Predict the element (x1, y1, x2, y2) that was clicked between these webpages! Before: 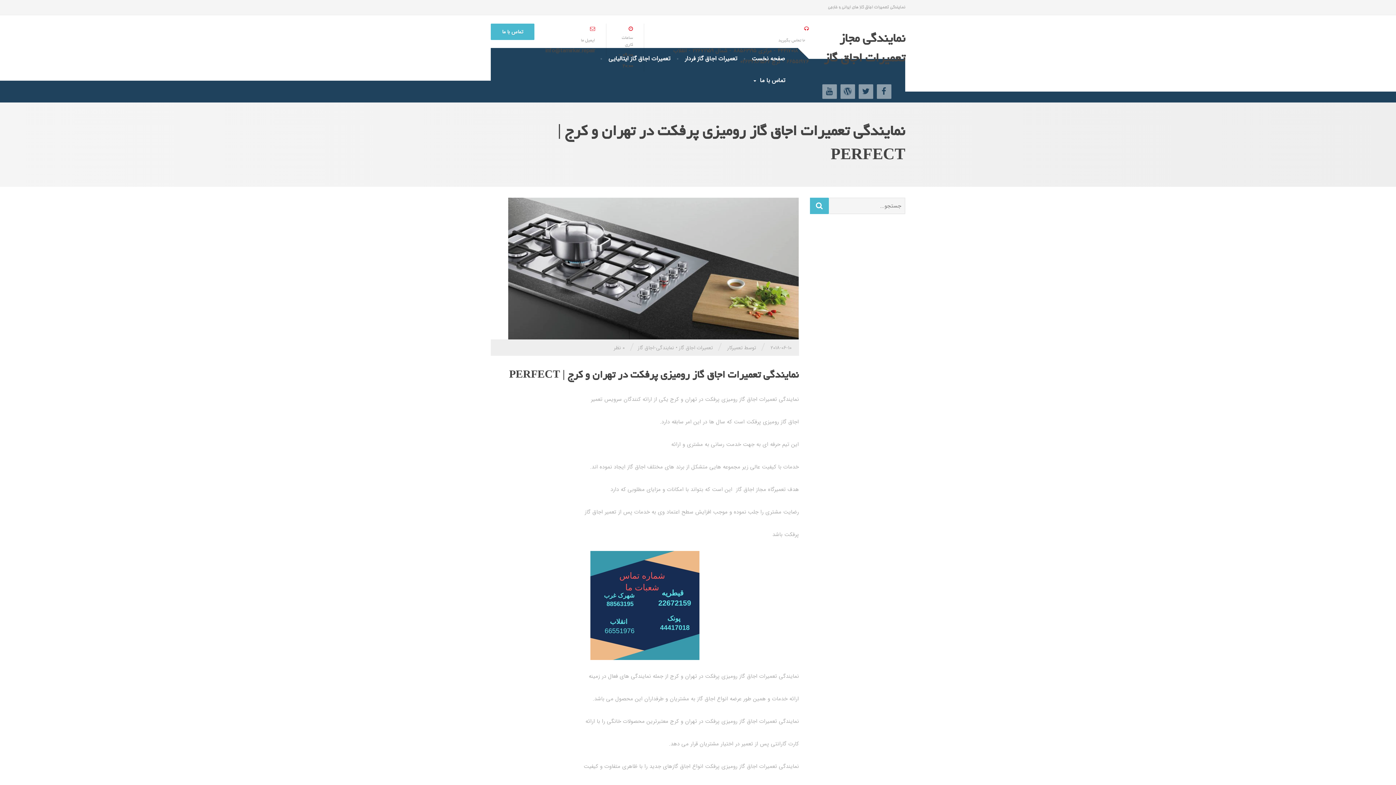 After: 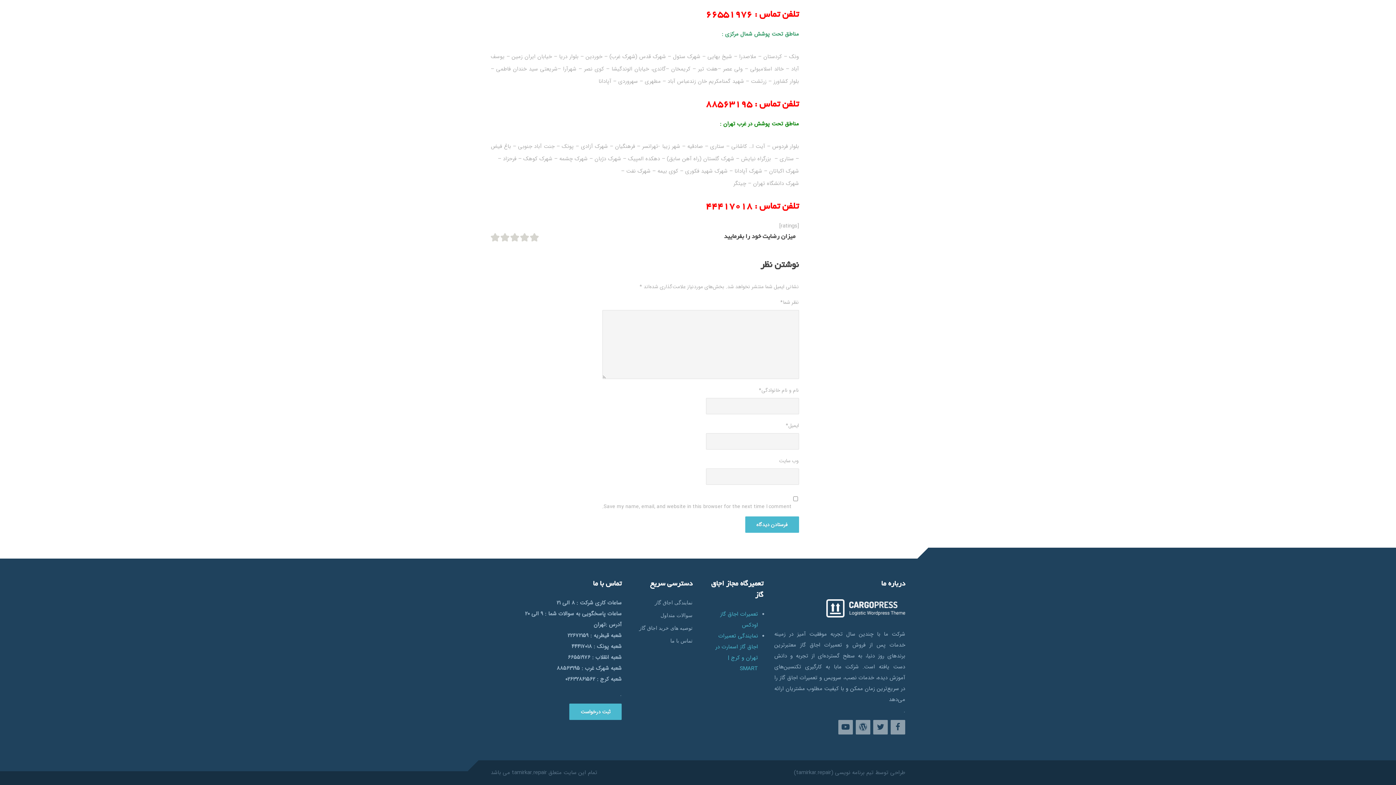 Action: bbox: (614, 344, 624, 352) label: 0 نظر